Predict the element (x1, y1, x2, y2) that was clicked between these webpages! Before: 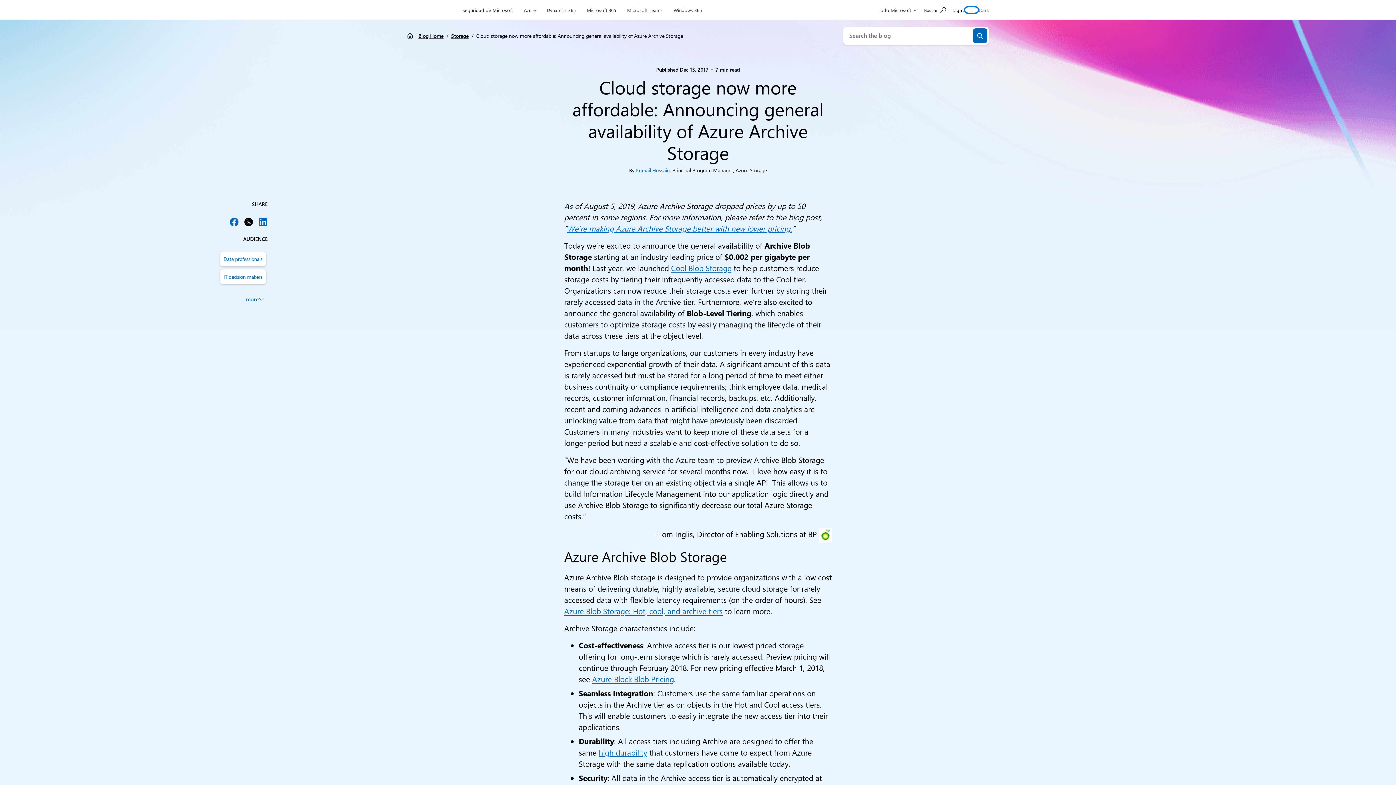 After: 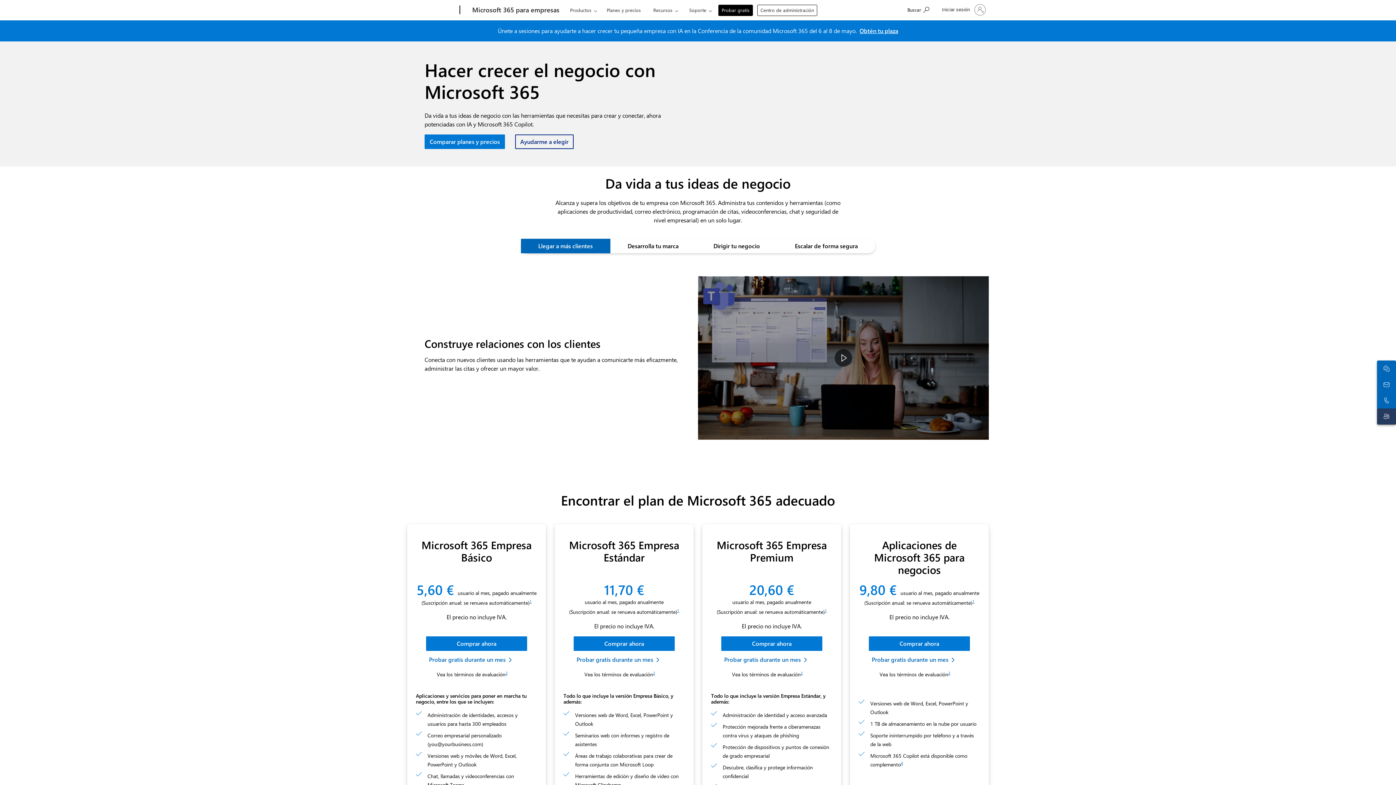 Action: bbox: (583, 0, 619, 17) label: Microsoft 365